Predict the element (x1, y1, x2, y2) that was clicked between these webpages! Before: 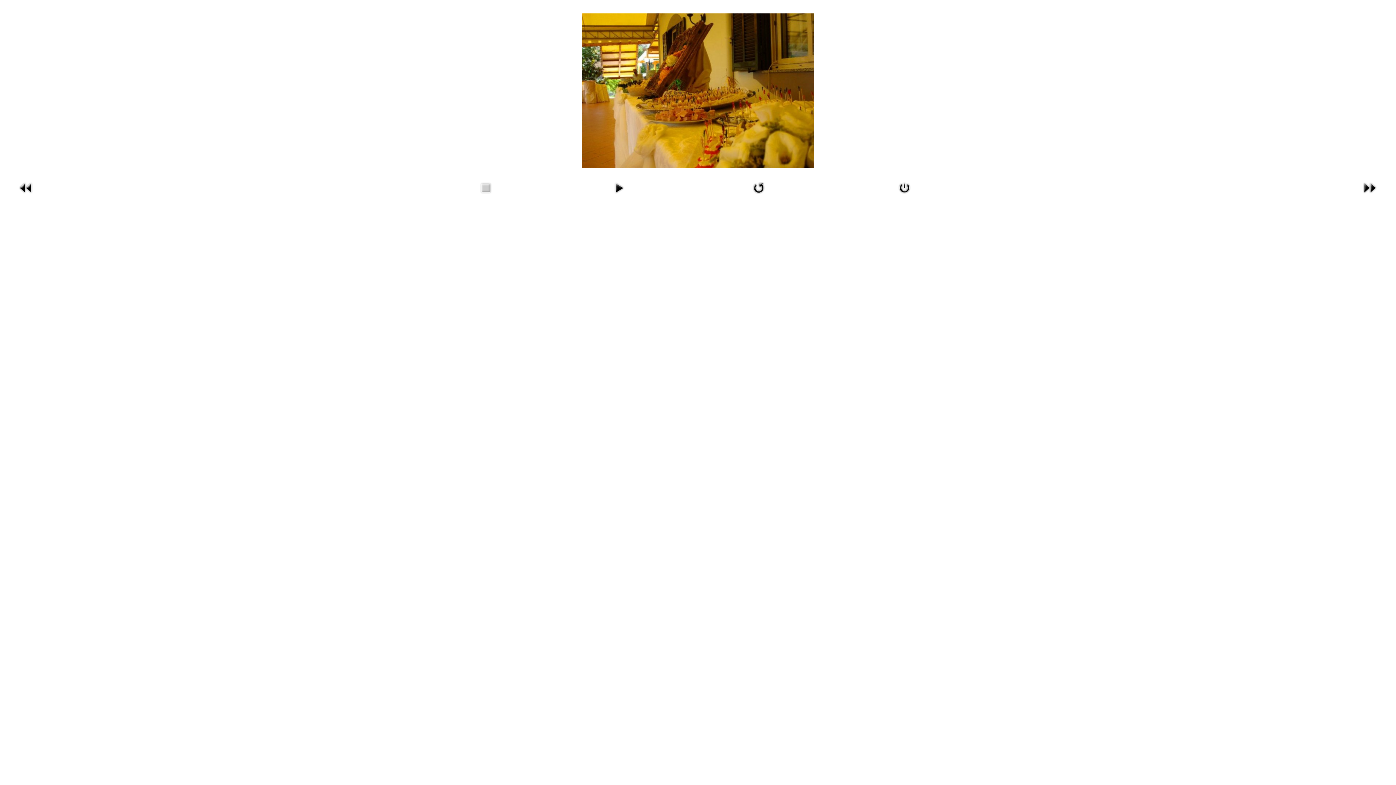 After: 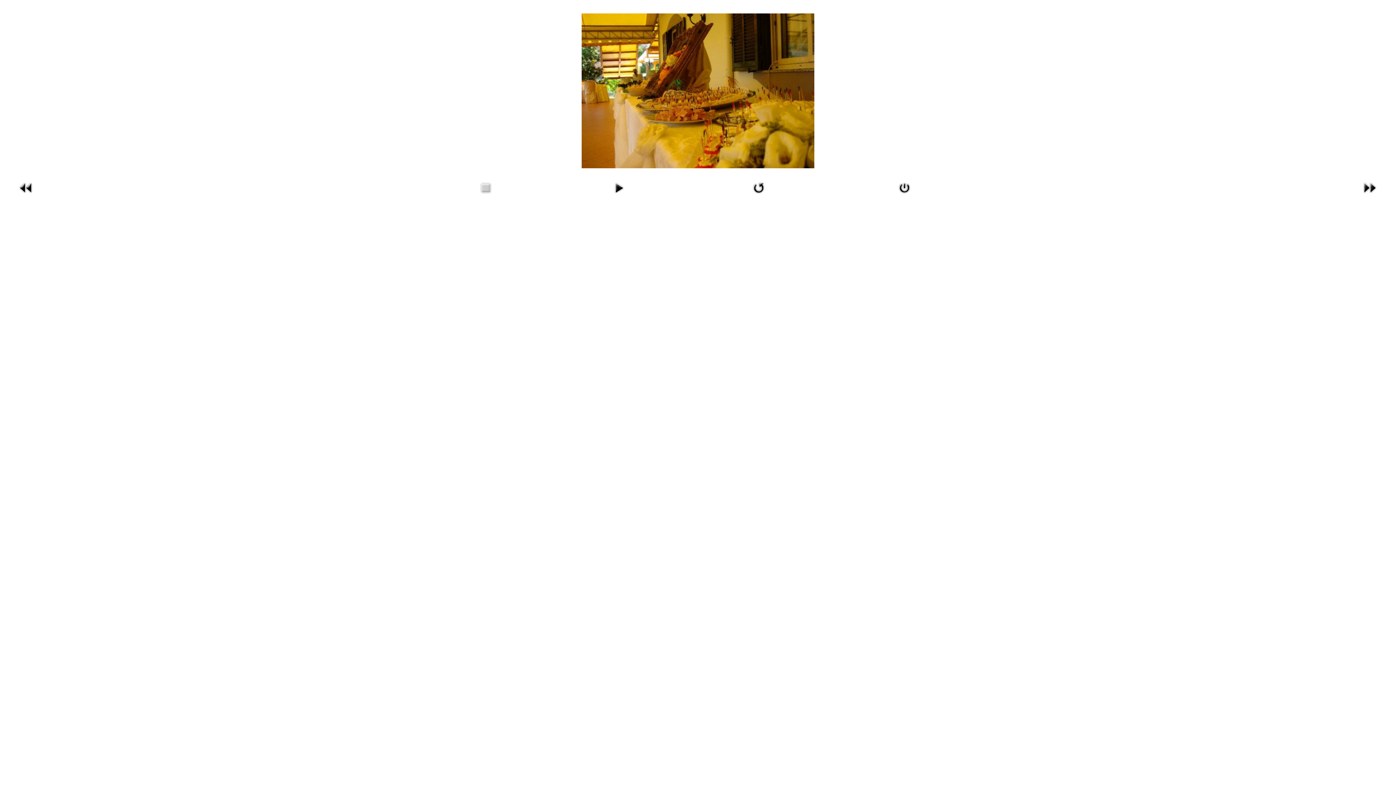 Action: bbox: (895, 192, 914, 197)